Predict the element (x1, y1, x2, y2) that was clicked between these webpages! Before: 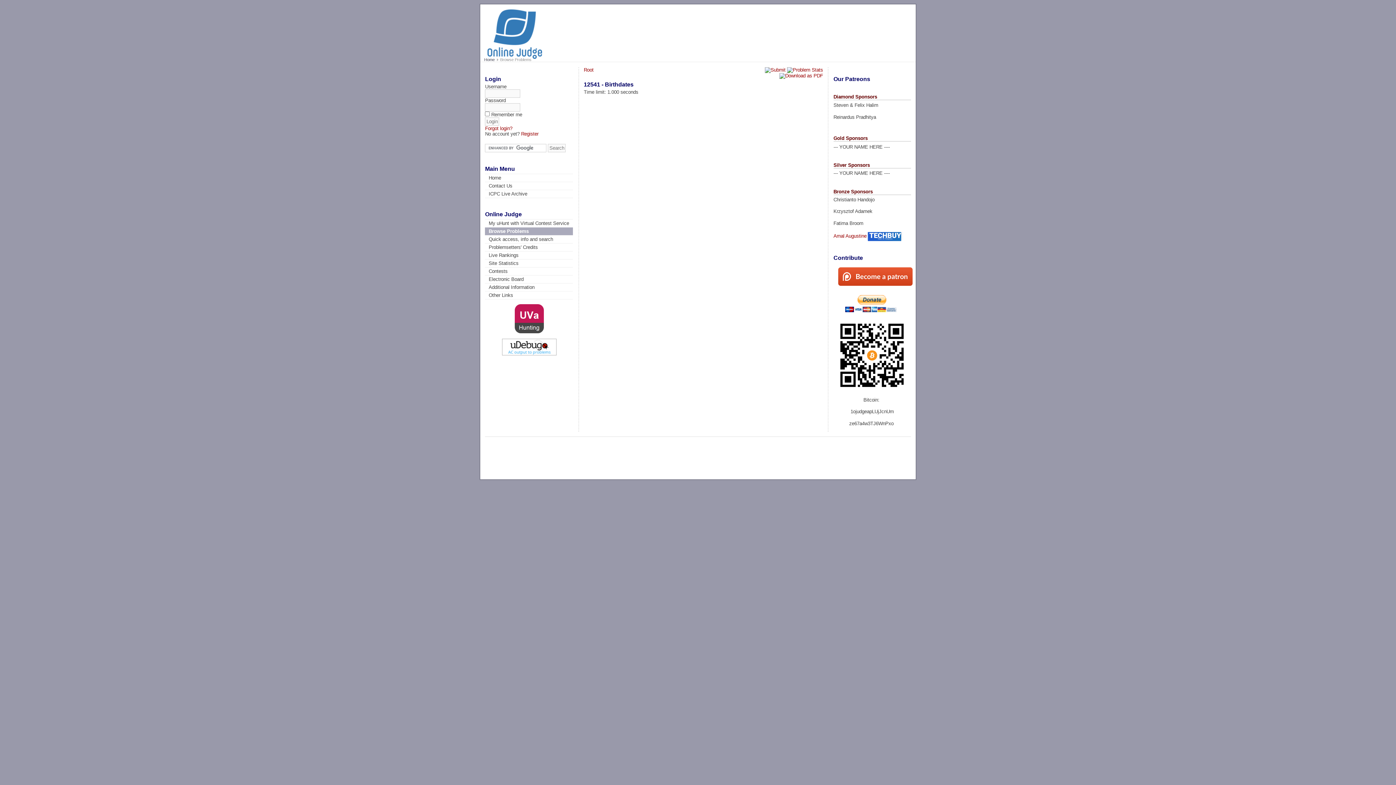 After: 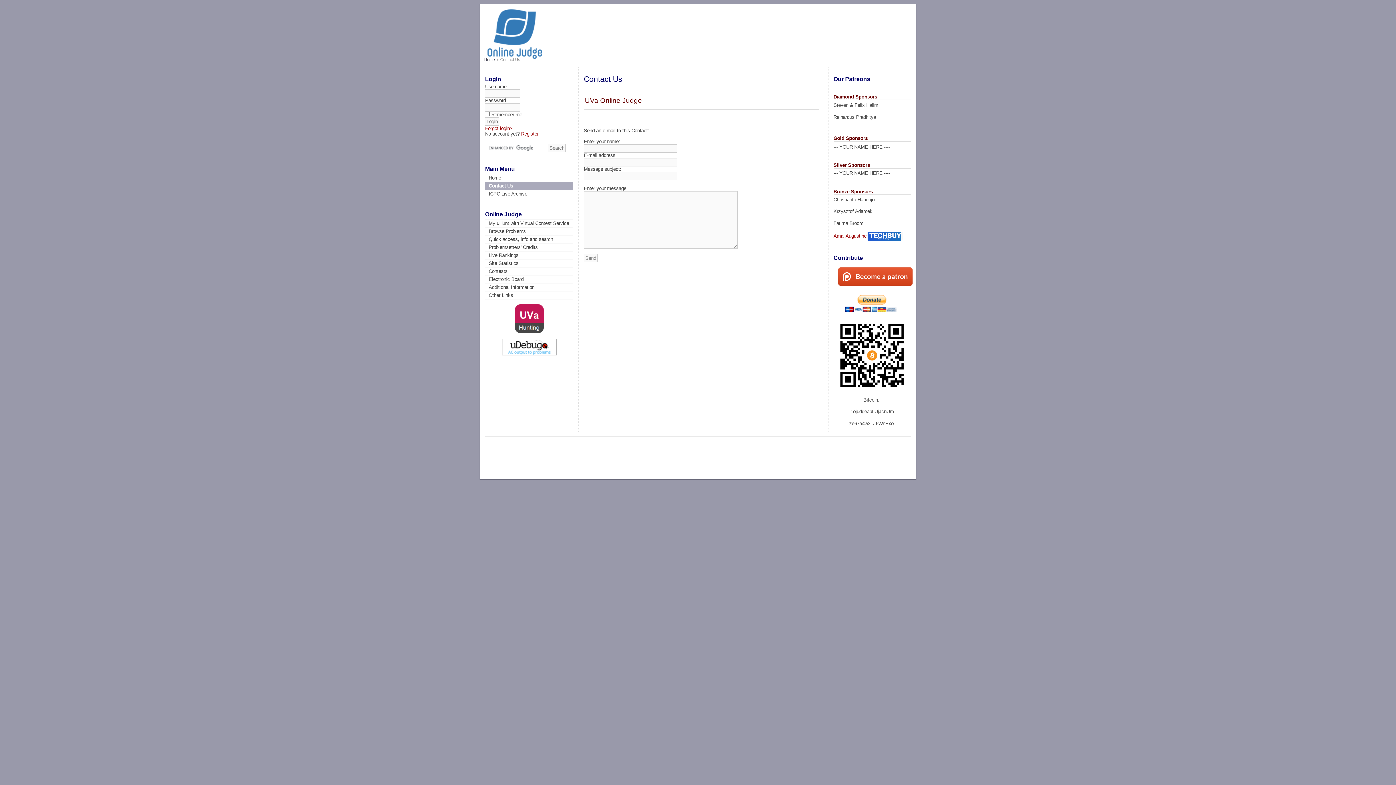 Action: label: Contact Us bbox: (485, 181, 573, 190)